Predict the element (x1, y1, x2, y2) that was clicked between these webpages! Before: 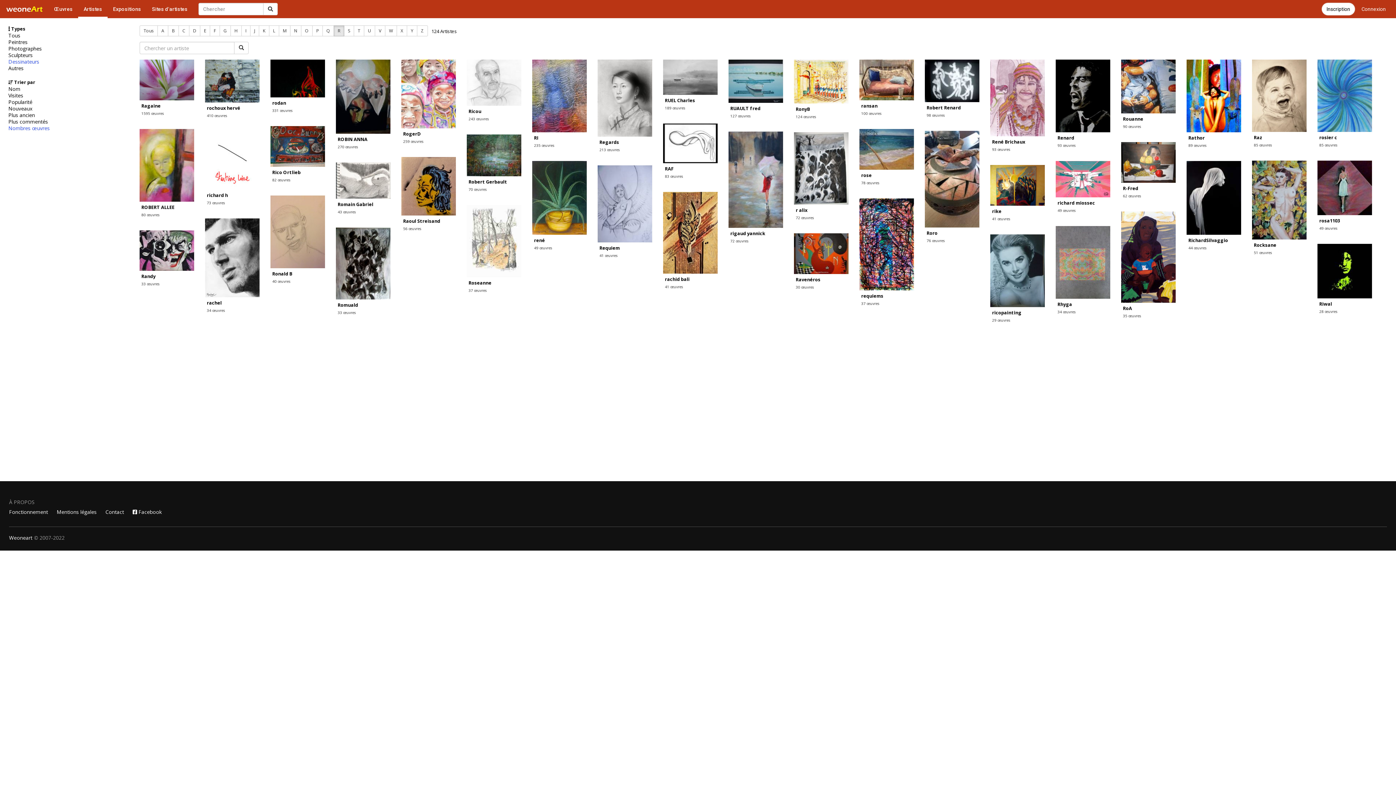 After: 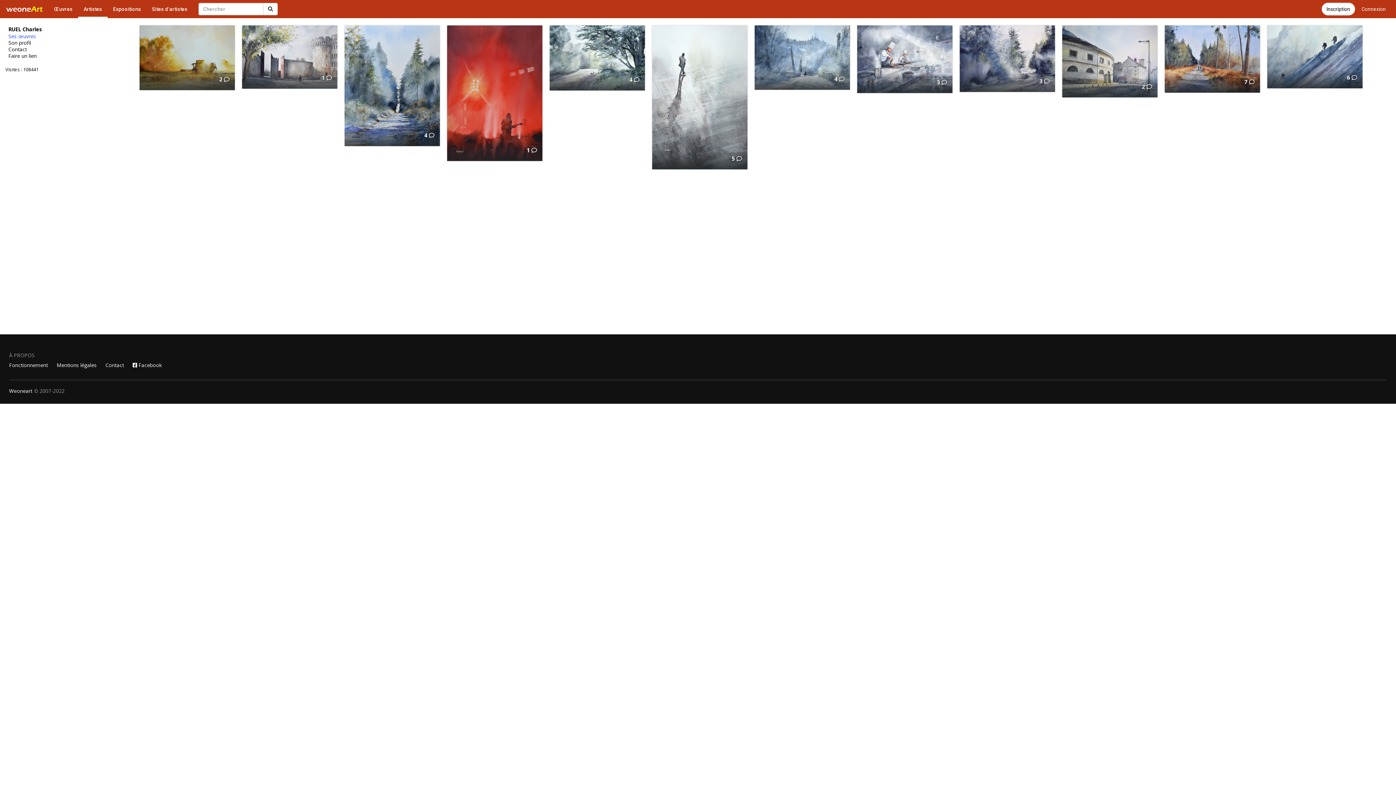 Action: label: RUEL Charles bbox: (665, 97, 695, 103)